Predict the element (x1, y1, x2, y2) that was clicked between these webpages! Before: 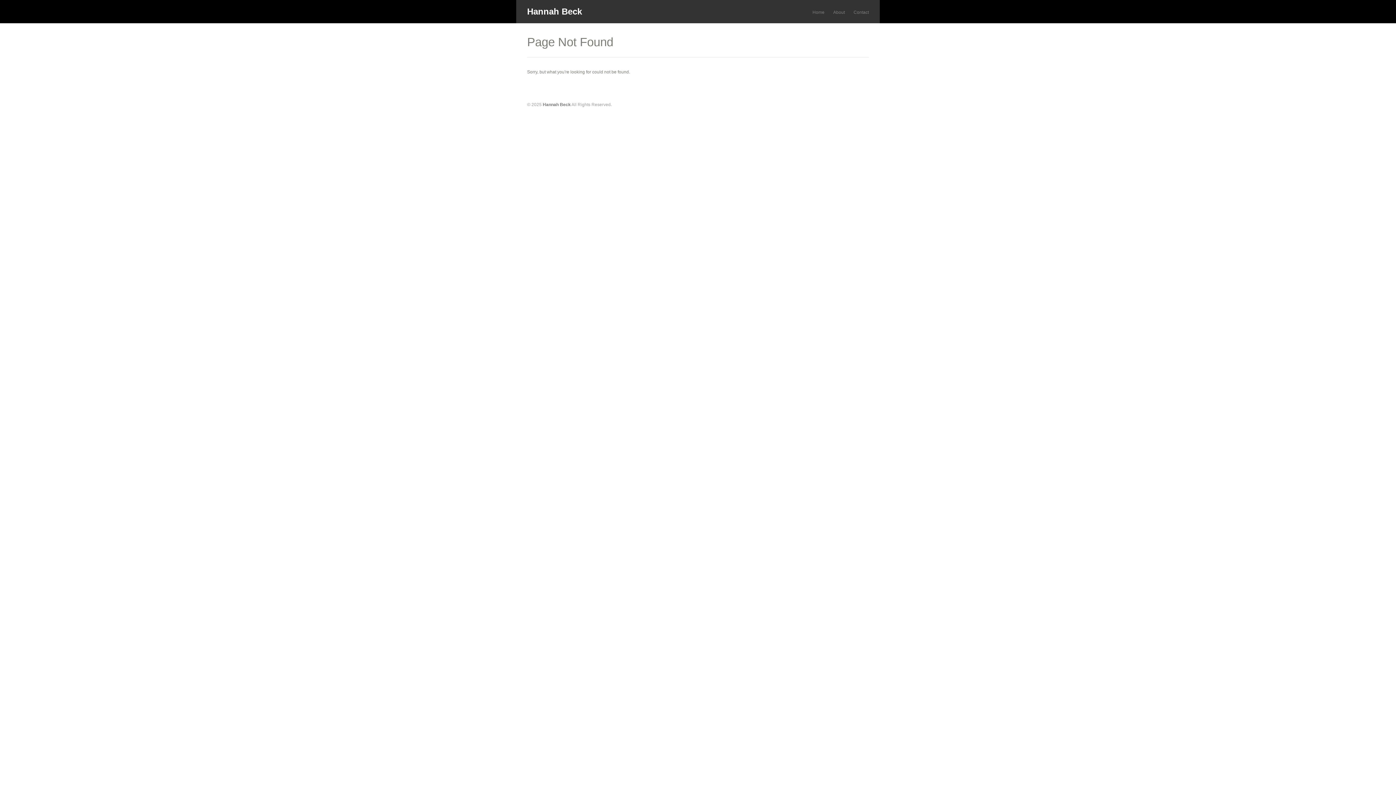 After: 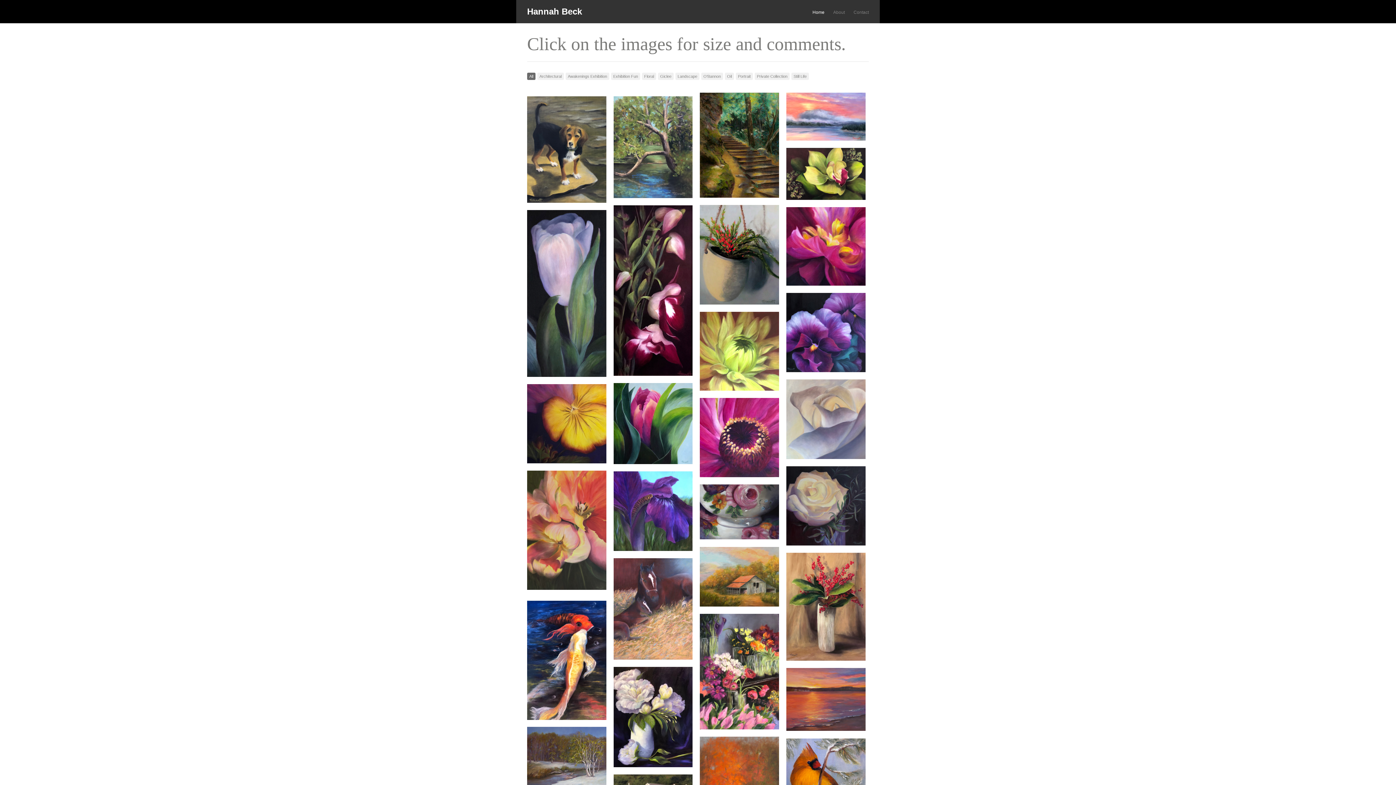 Action: bbox: (542, 102, 570, 107) label: Hannah Beck